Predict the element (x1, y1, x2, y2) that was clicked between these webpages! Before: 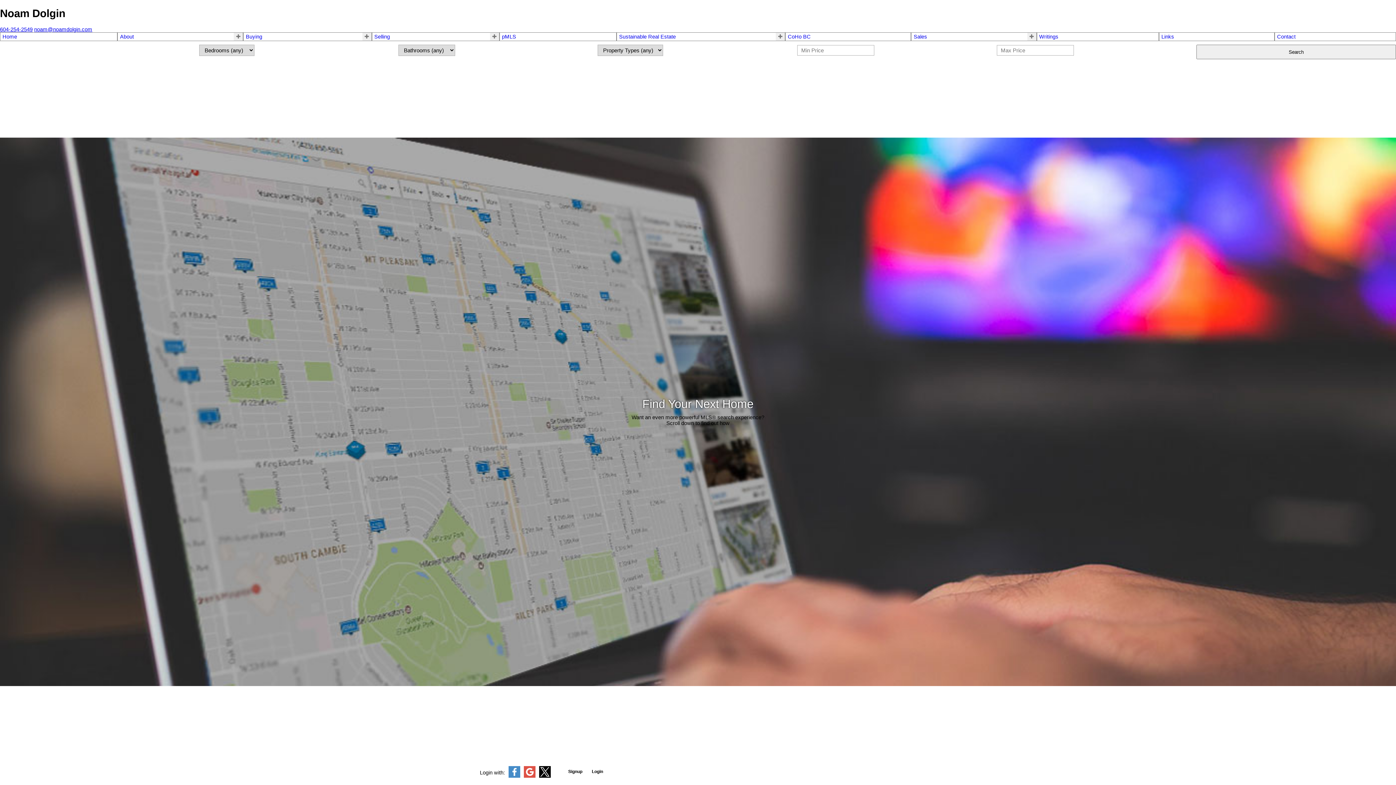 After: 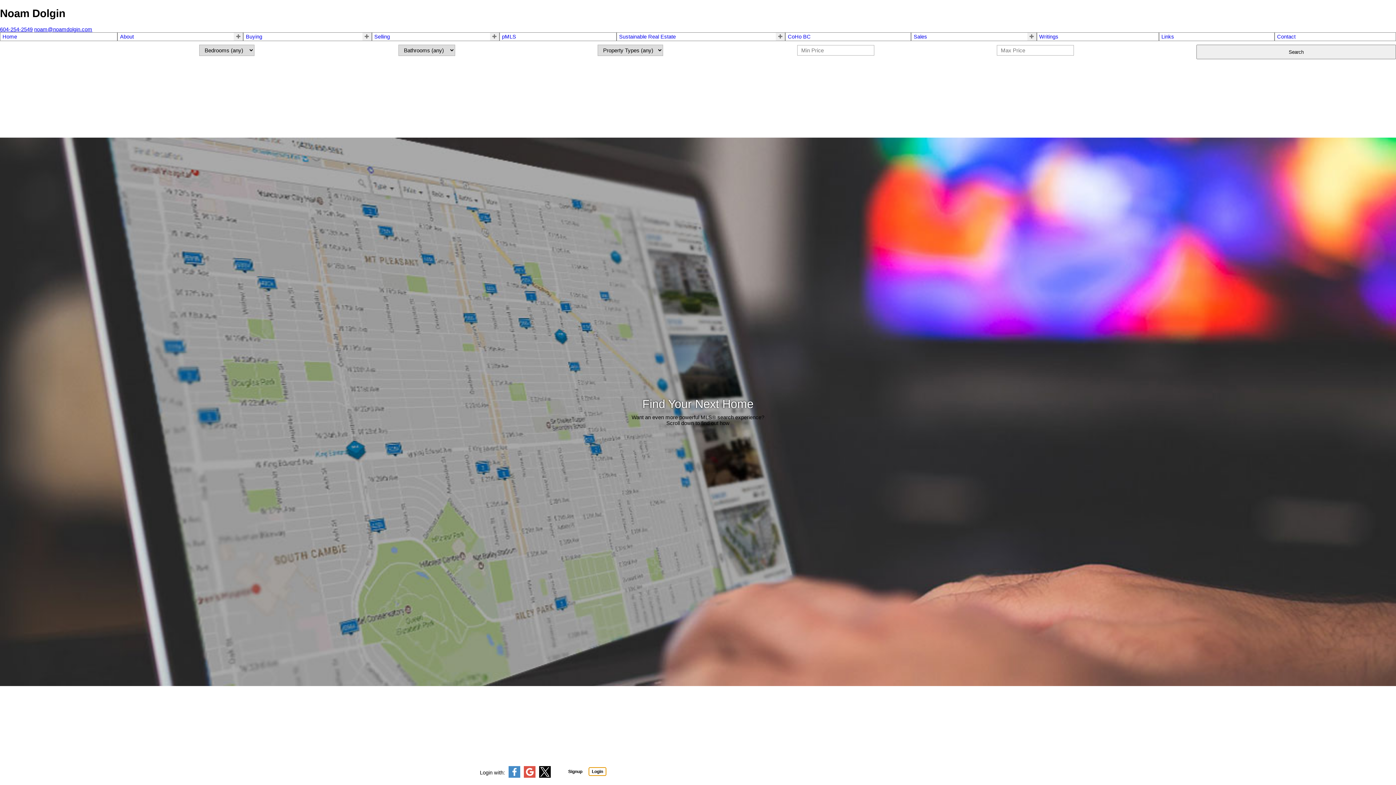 Action: label: Login bbox: (589, 768, 606, 776)